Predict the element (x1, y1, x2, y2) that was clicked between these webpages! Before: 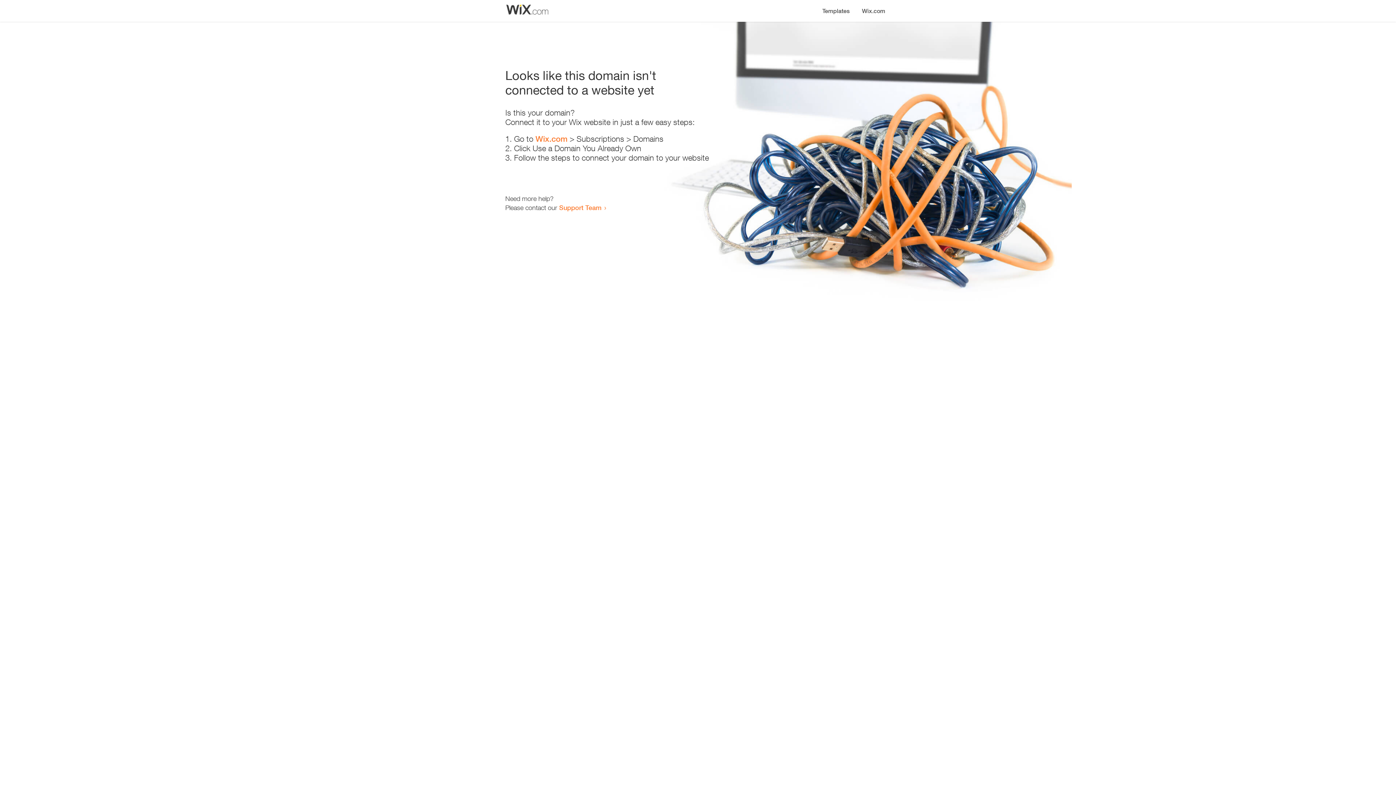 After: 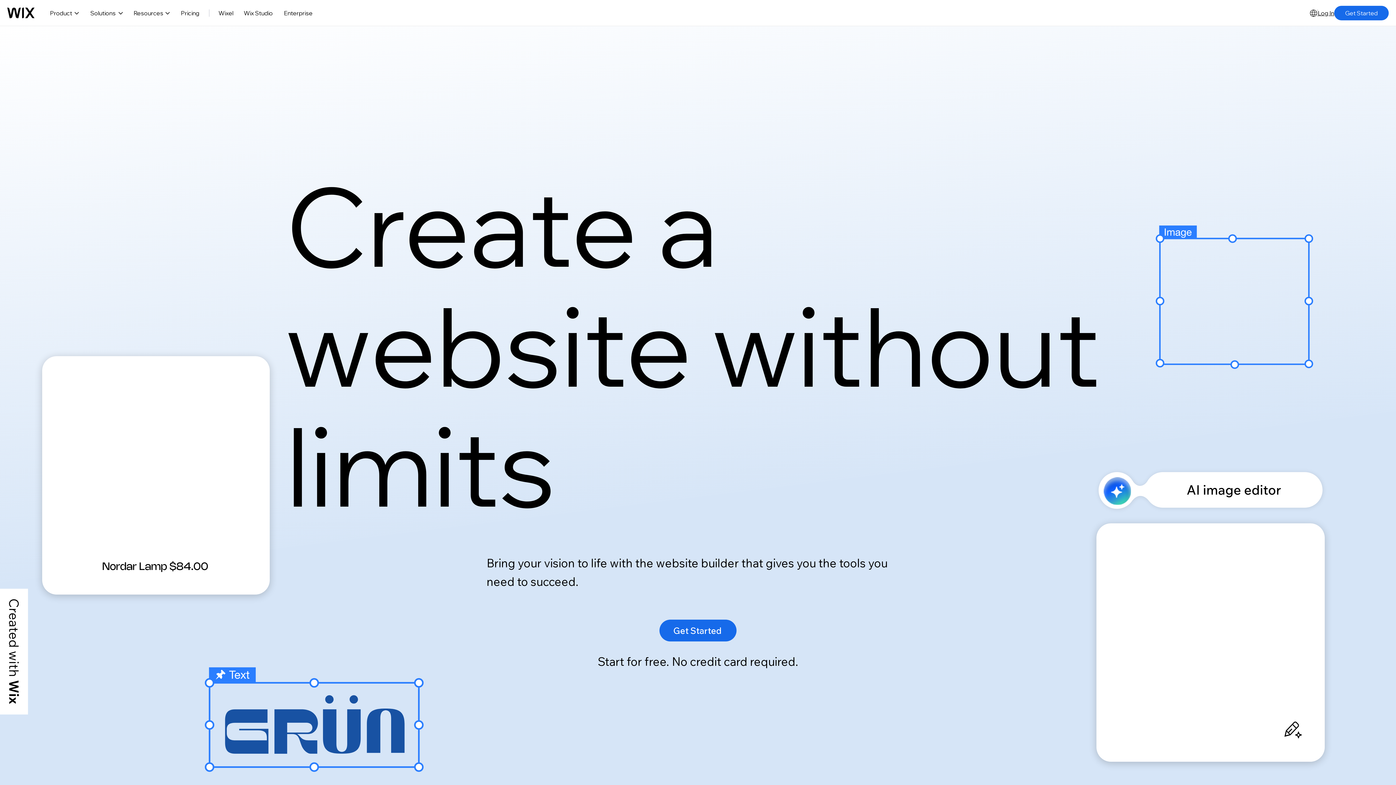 Action: label: Wix.com bbox: (535, 134, 567, 143)